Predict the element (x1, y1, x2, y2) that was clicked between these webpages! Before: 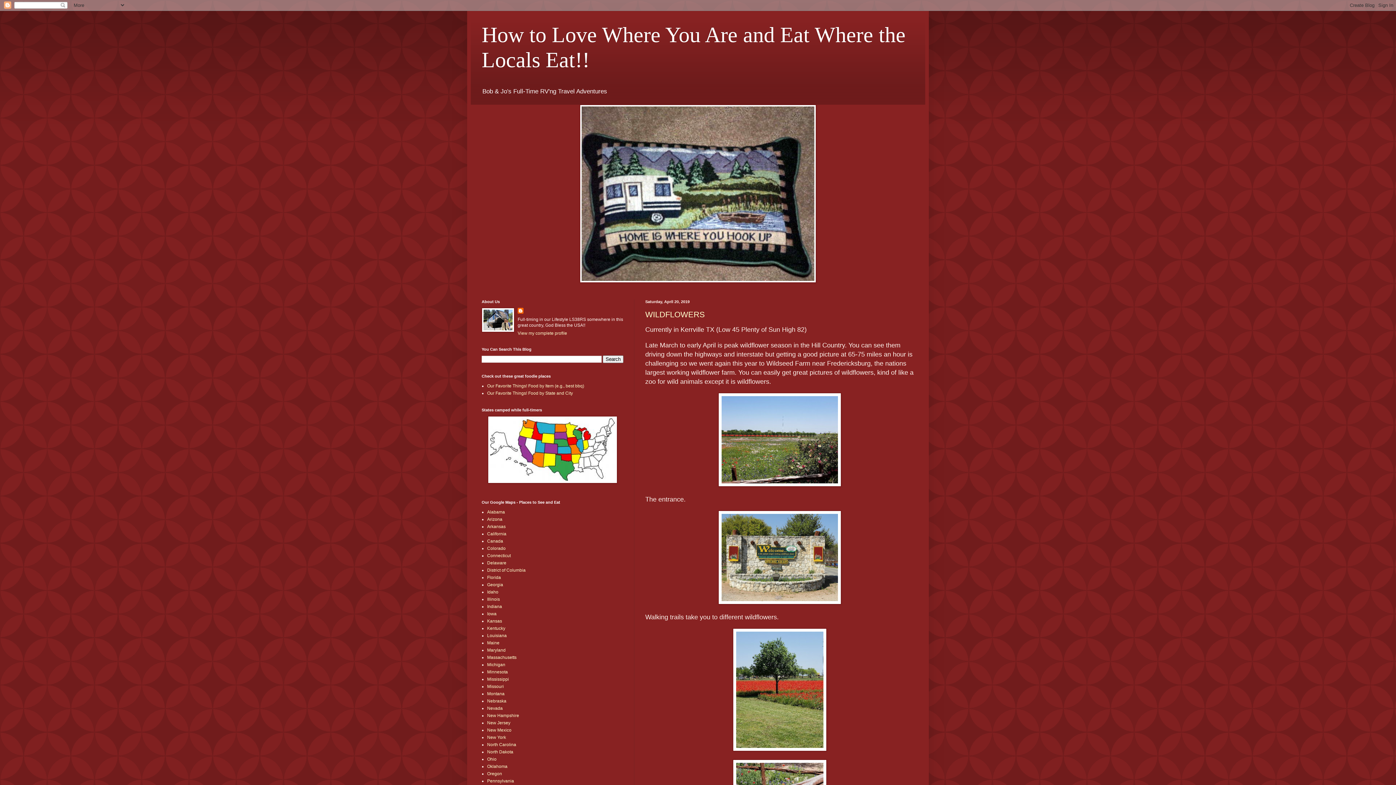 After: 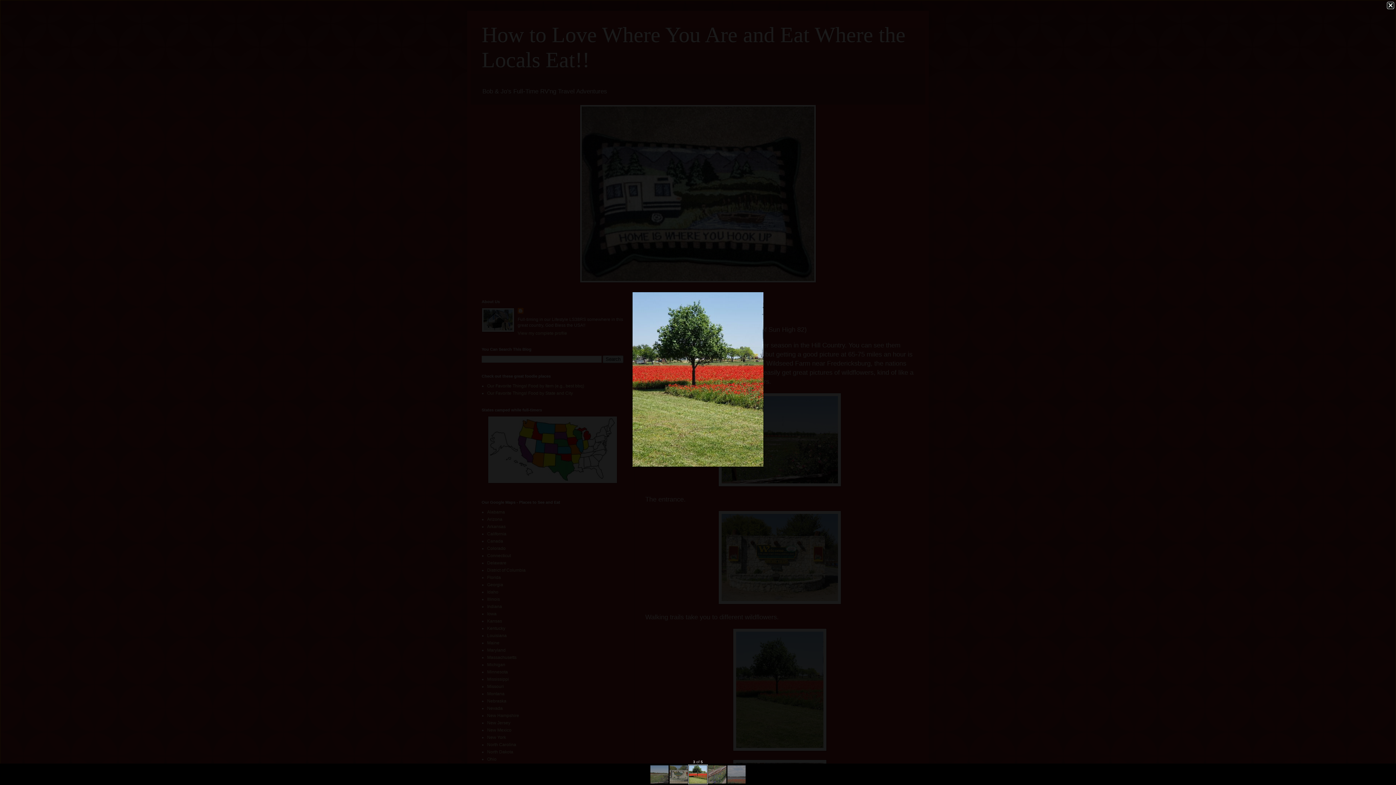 Action: bbox: (733, 747, 826, 752)